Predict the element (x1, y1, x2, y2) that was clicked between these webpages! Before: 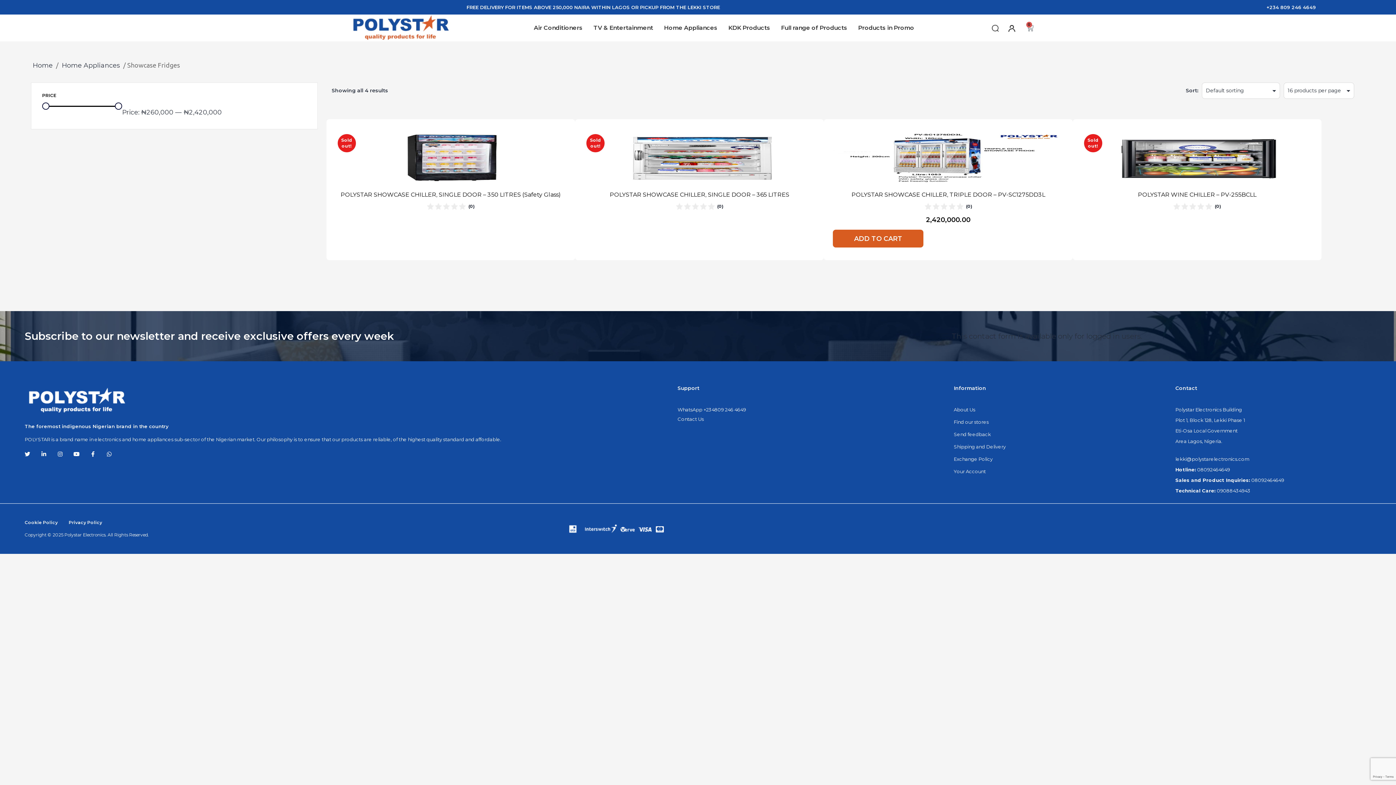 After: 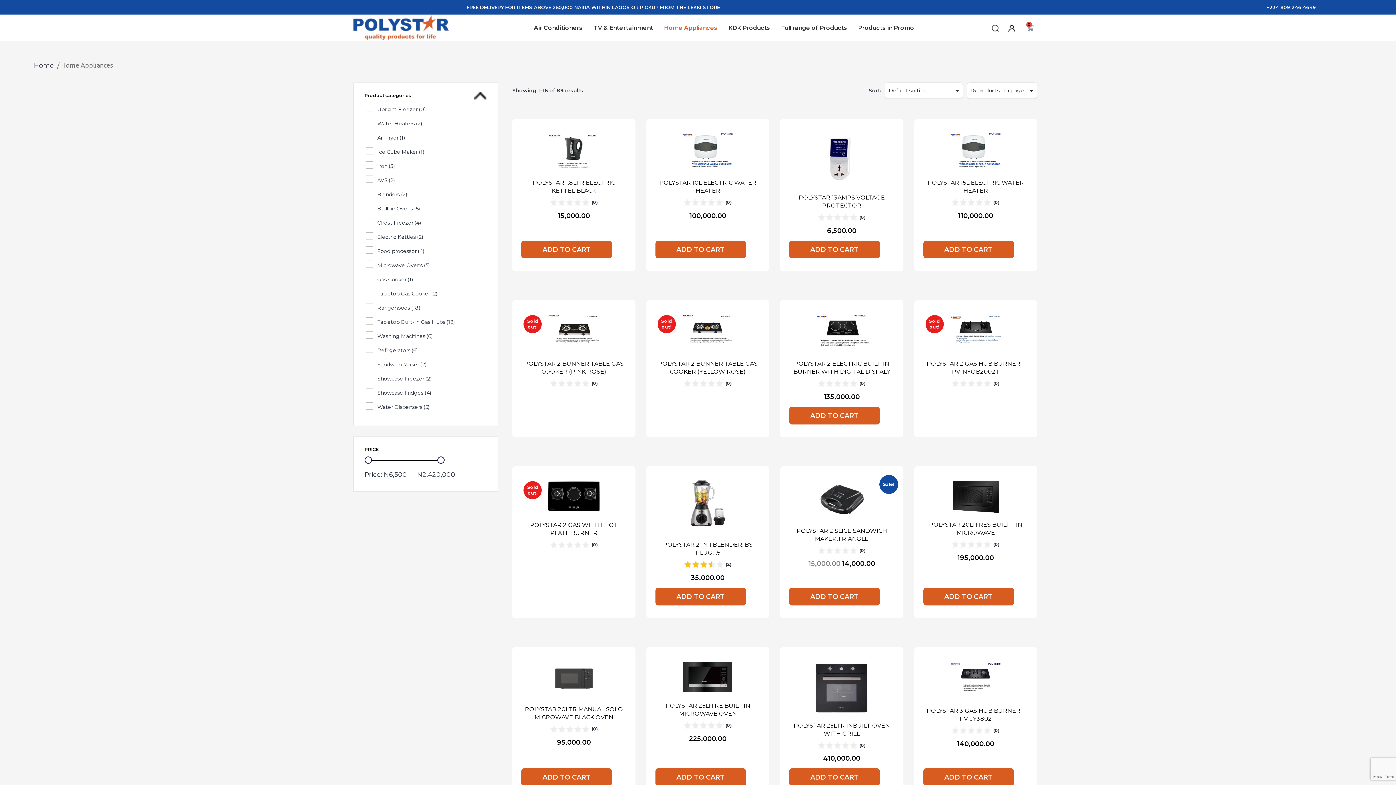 Action: bbox: (664, 22, 717, 33) label: Home Appliances